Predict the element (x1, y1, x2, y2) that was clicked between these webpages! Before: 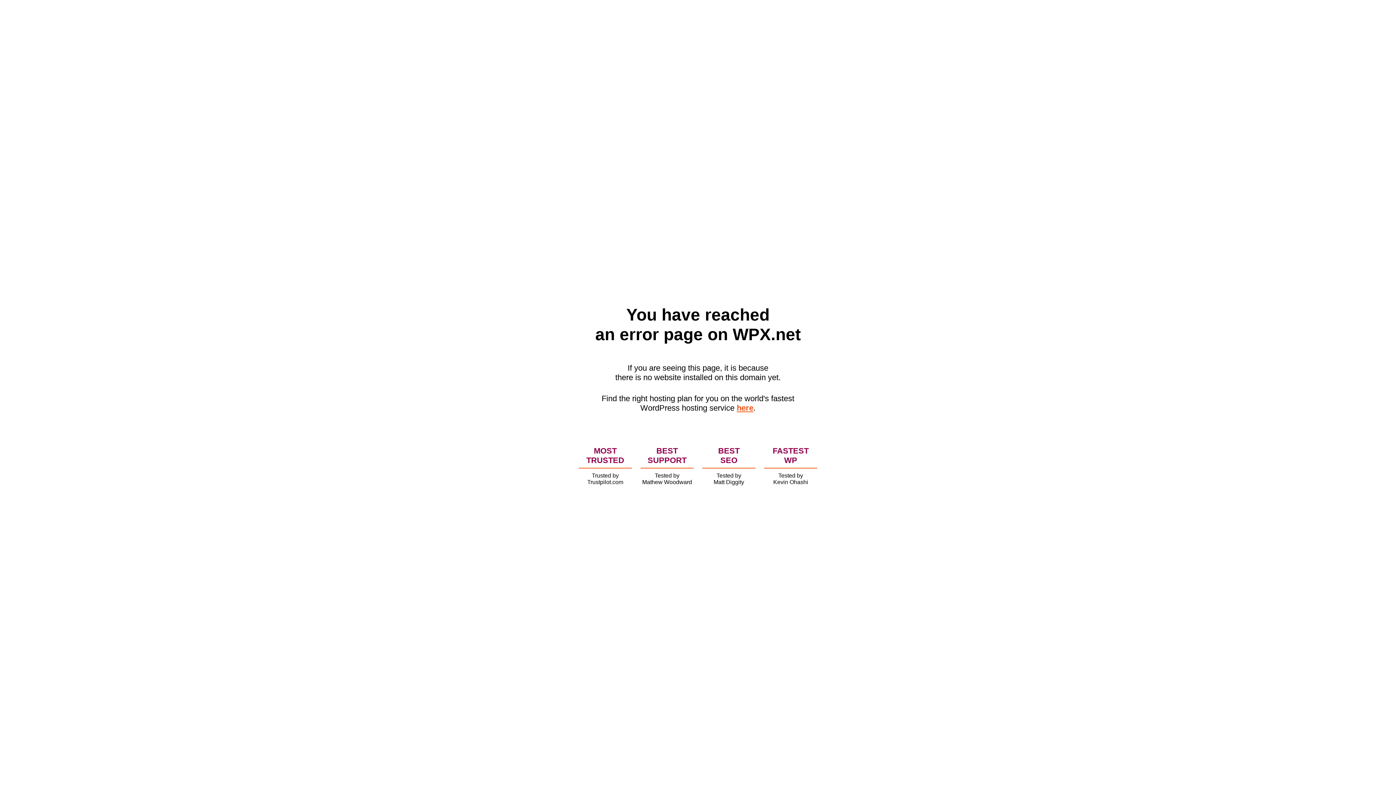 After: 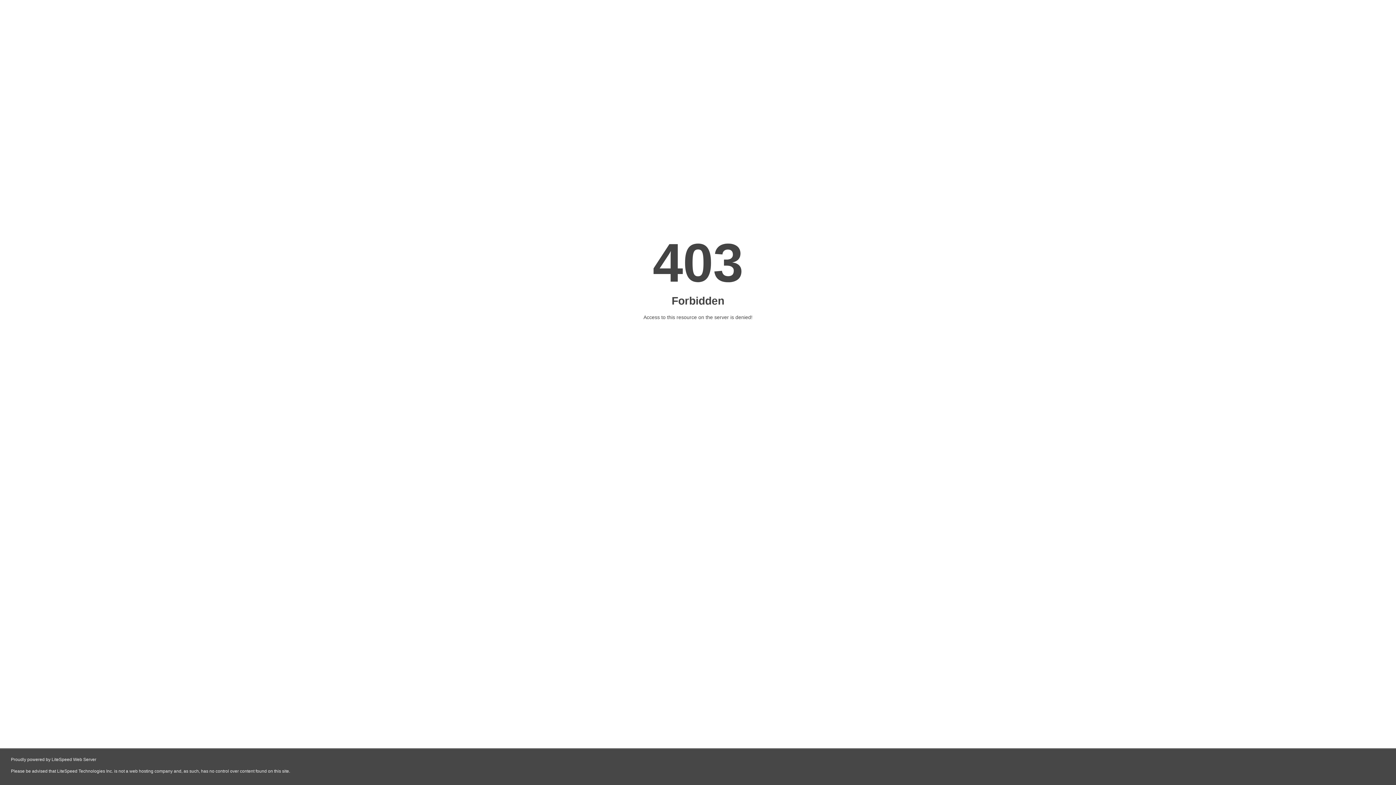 Action: label: here bbox: (736, 403, 753, 412)